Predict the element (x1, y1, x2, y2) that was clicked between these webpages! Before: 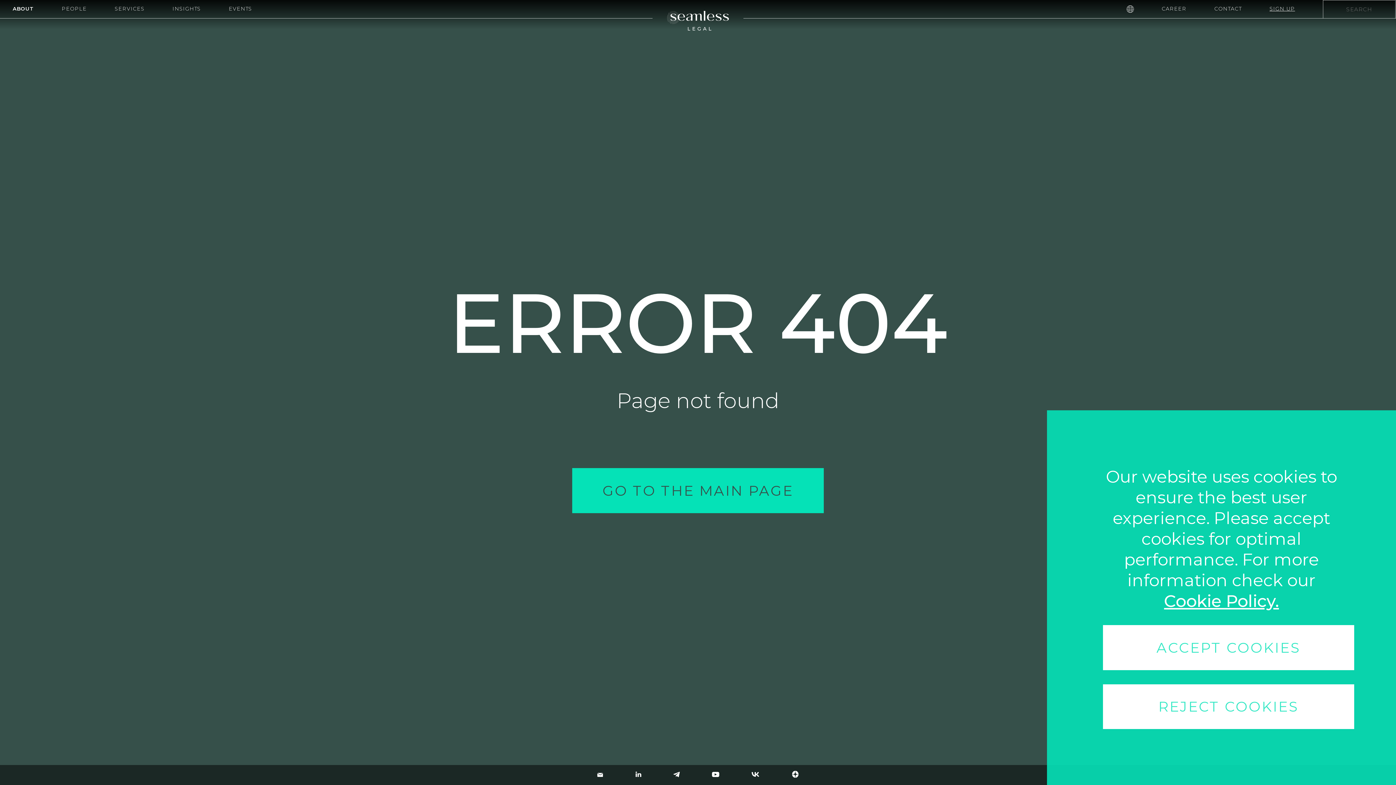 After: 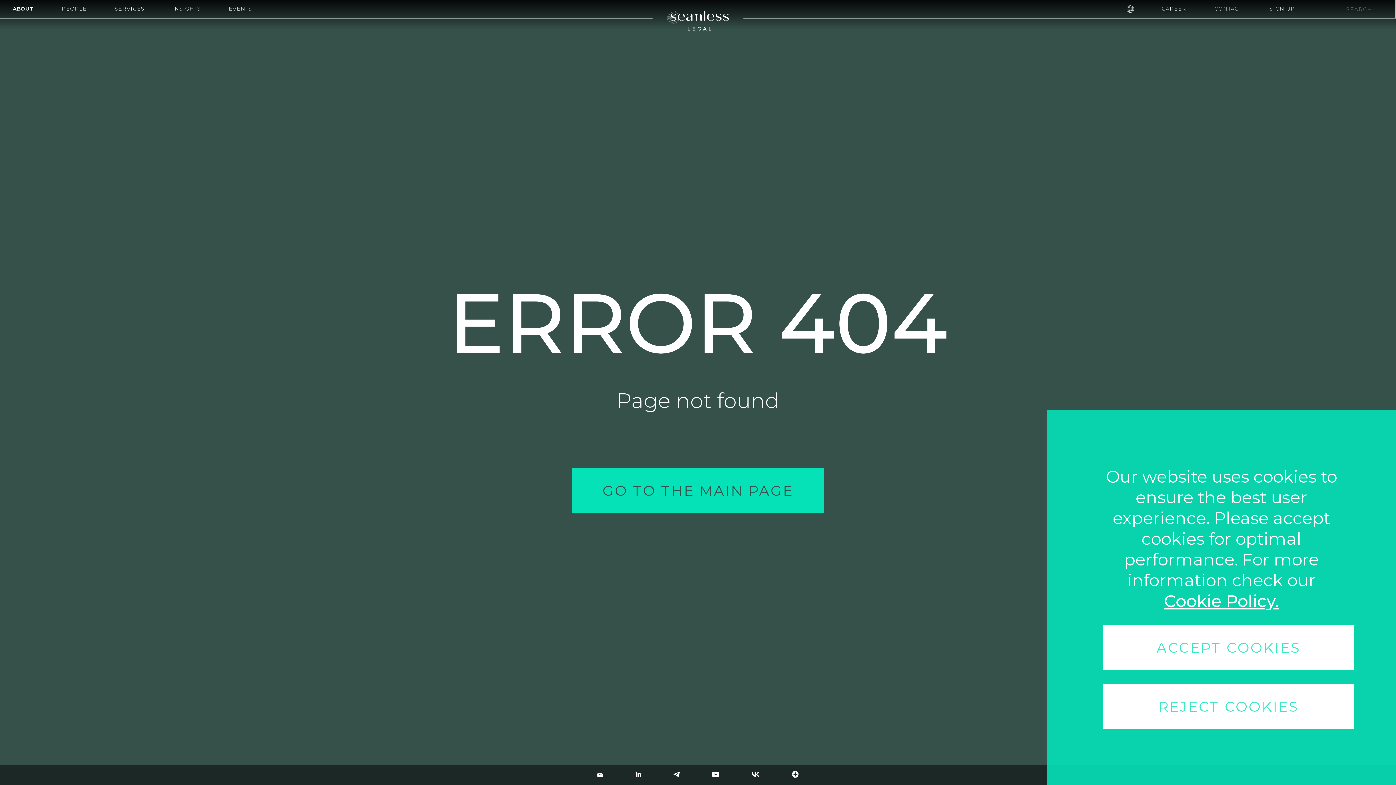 Action: bbox: (751, 772, 759, 778)